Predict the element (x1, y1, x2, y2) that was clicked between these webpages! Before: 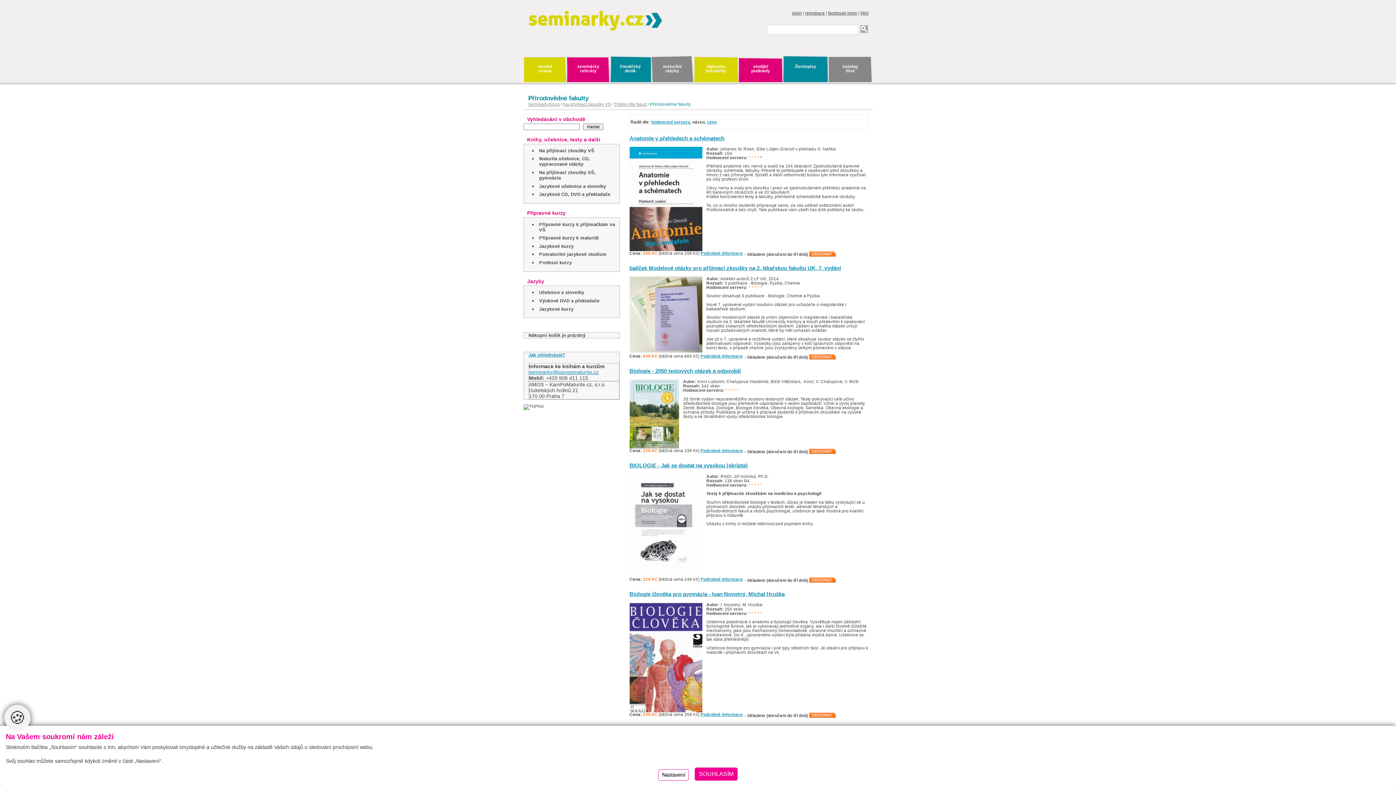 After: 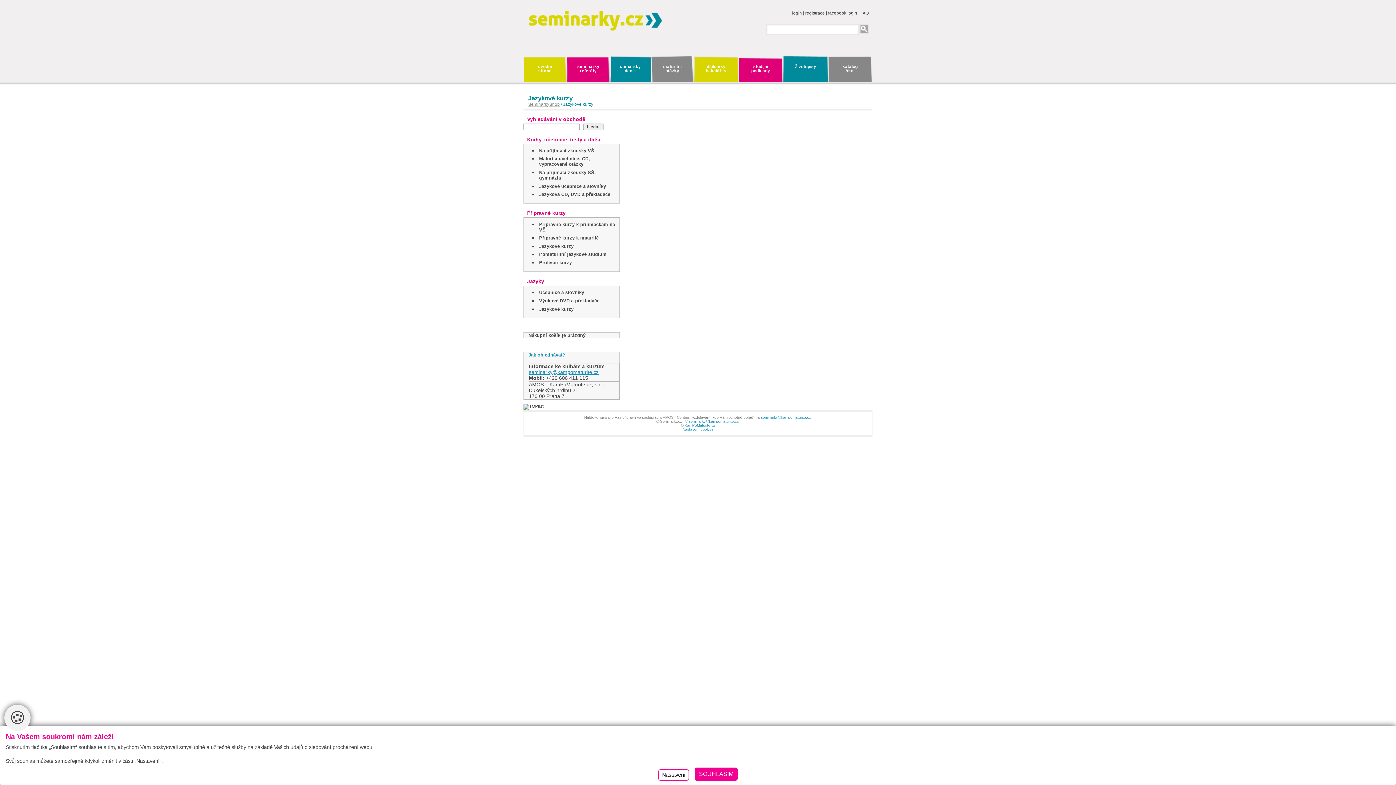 Action: label: Jazykové kurzy bbox: (539, 243, 573, 249)